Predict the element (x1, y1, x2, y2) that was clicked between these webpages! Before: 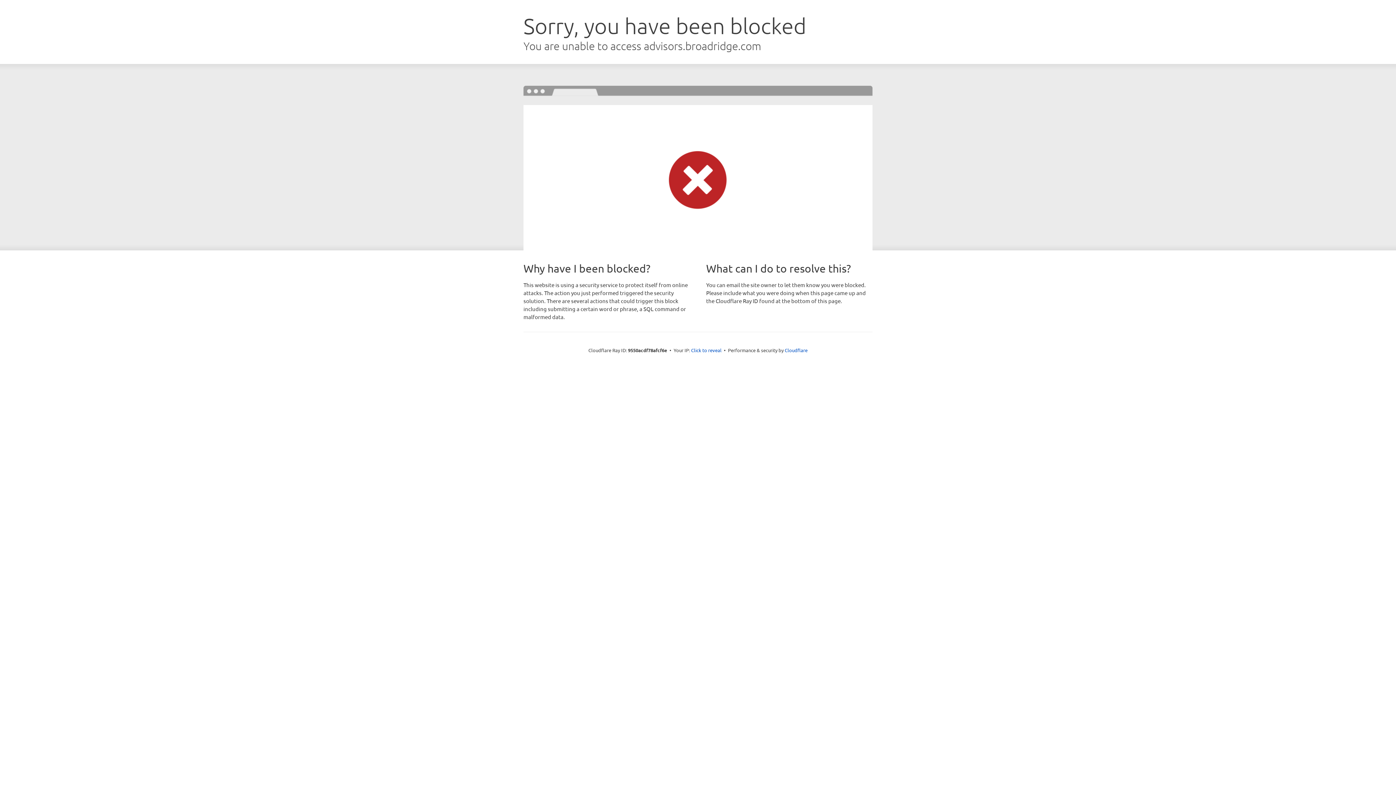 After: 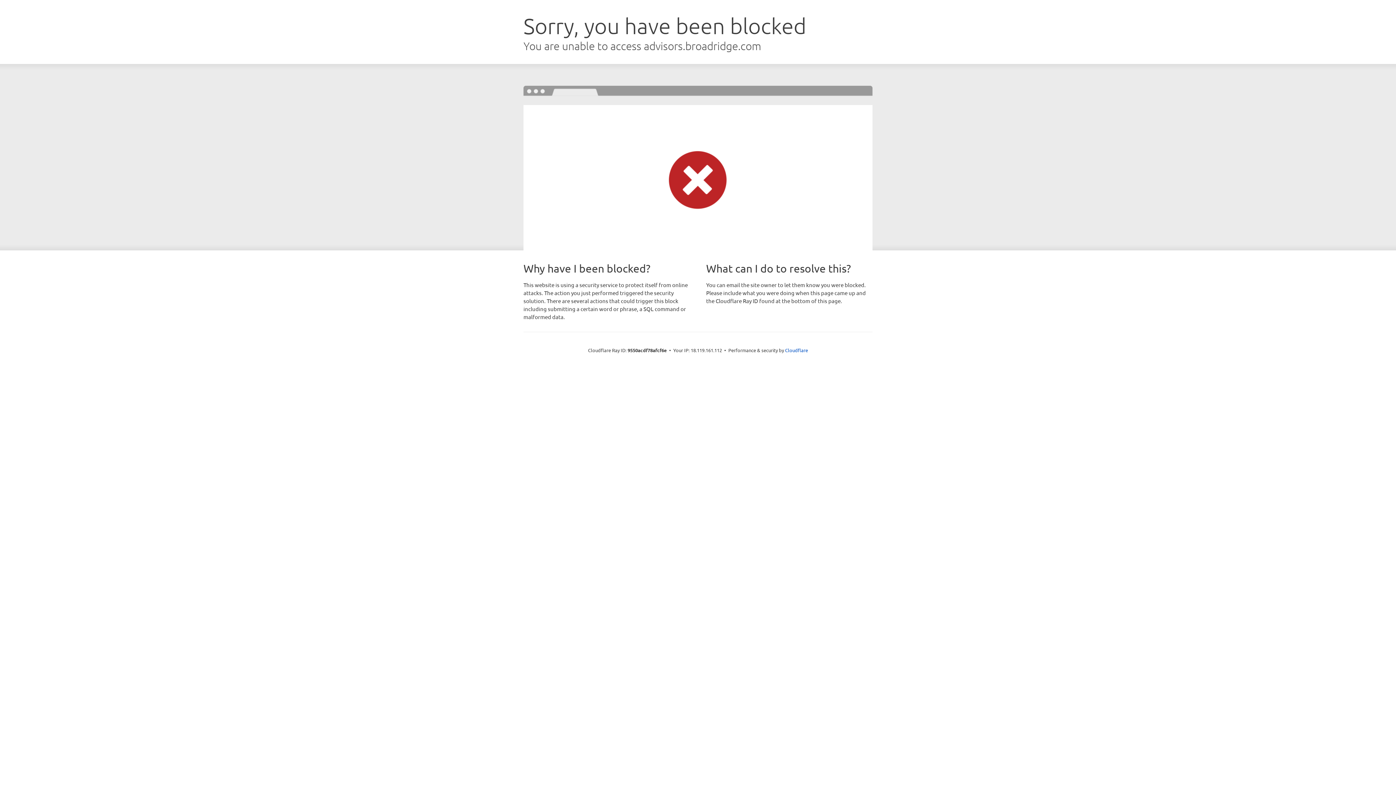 Action: bbox: (691, 346, 721, 353) label: Click to reveal